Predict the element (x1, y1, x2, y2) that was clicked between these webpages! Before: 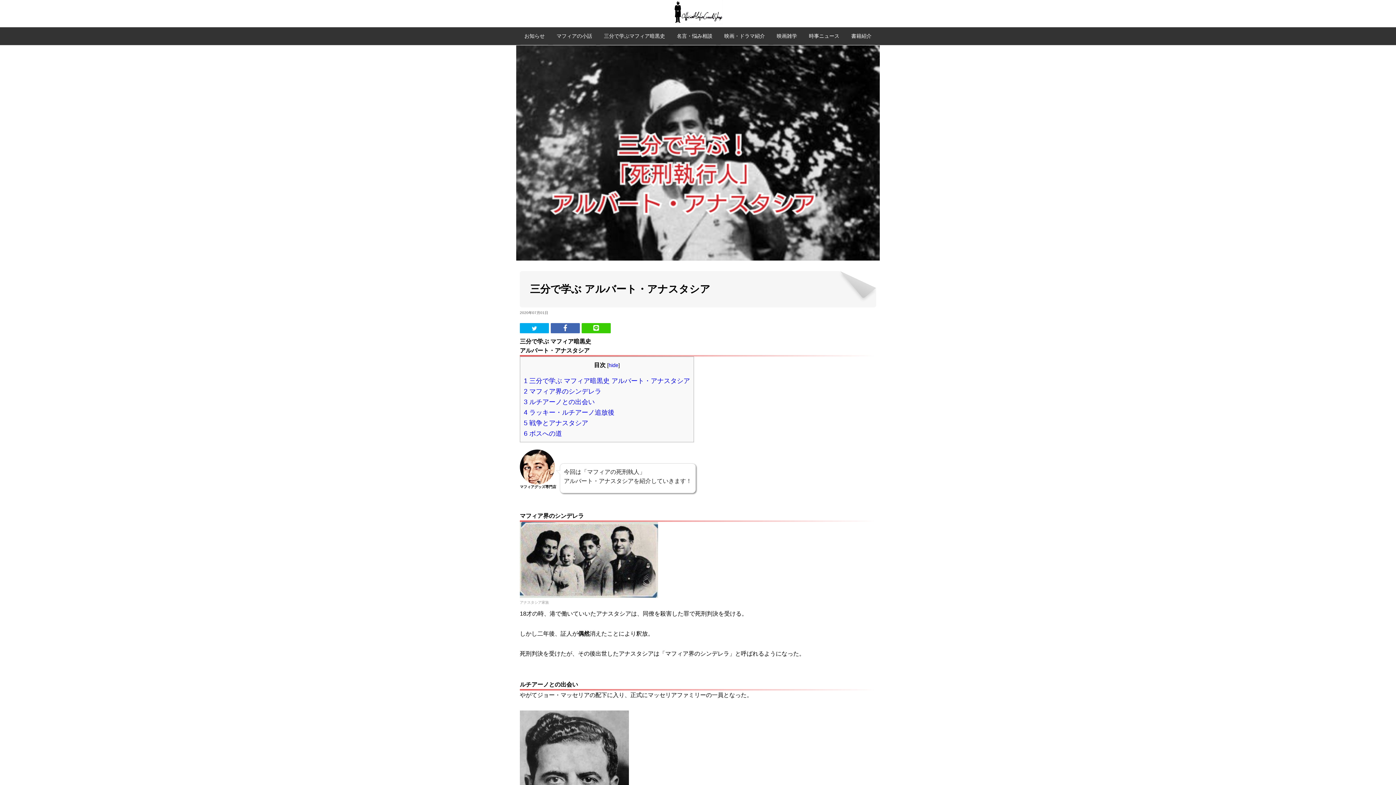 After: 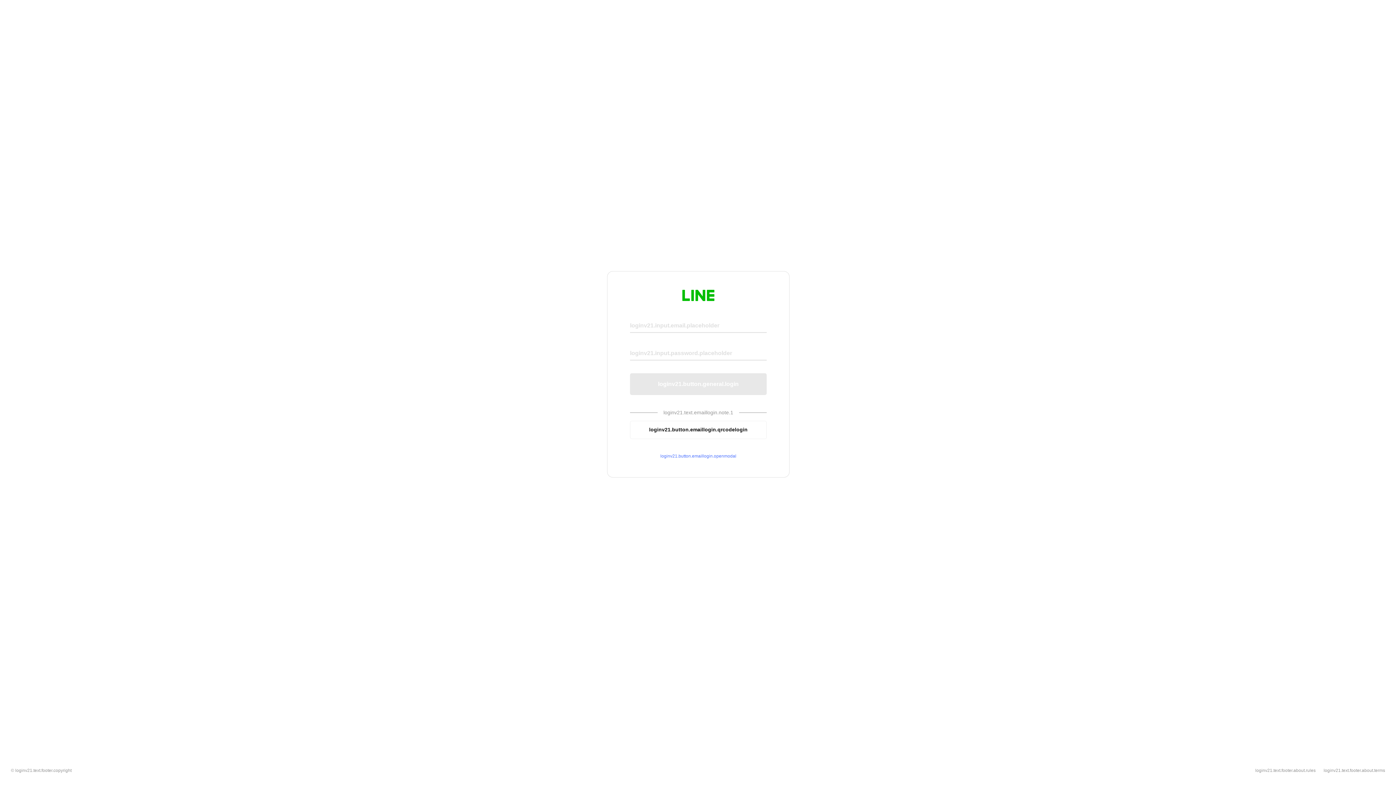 Action: bbox: (581, 323, 610, 333)